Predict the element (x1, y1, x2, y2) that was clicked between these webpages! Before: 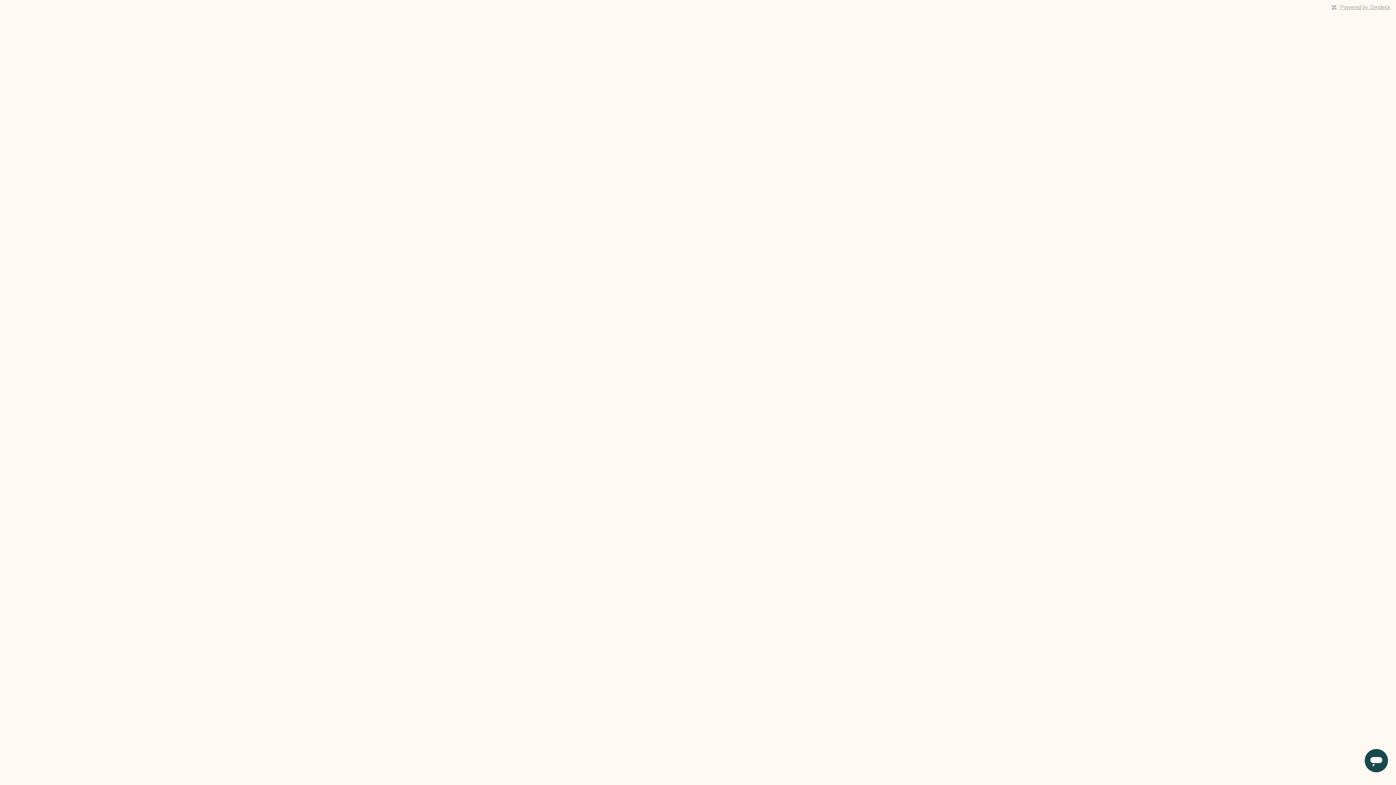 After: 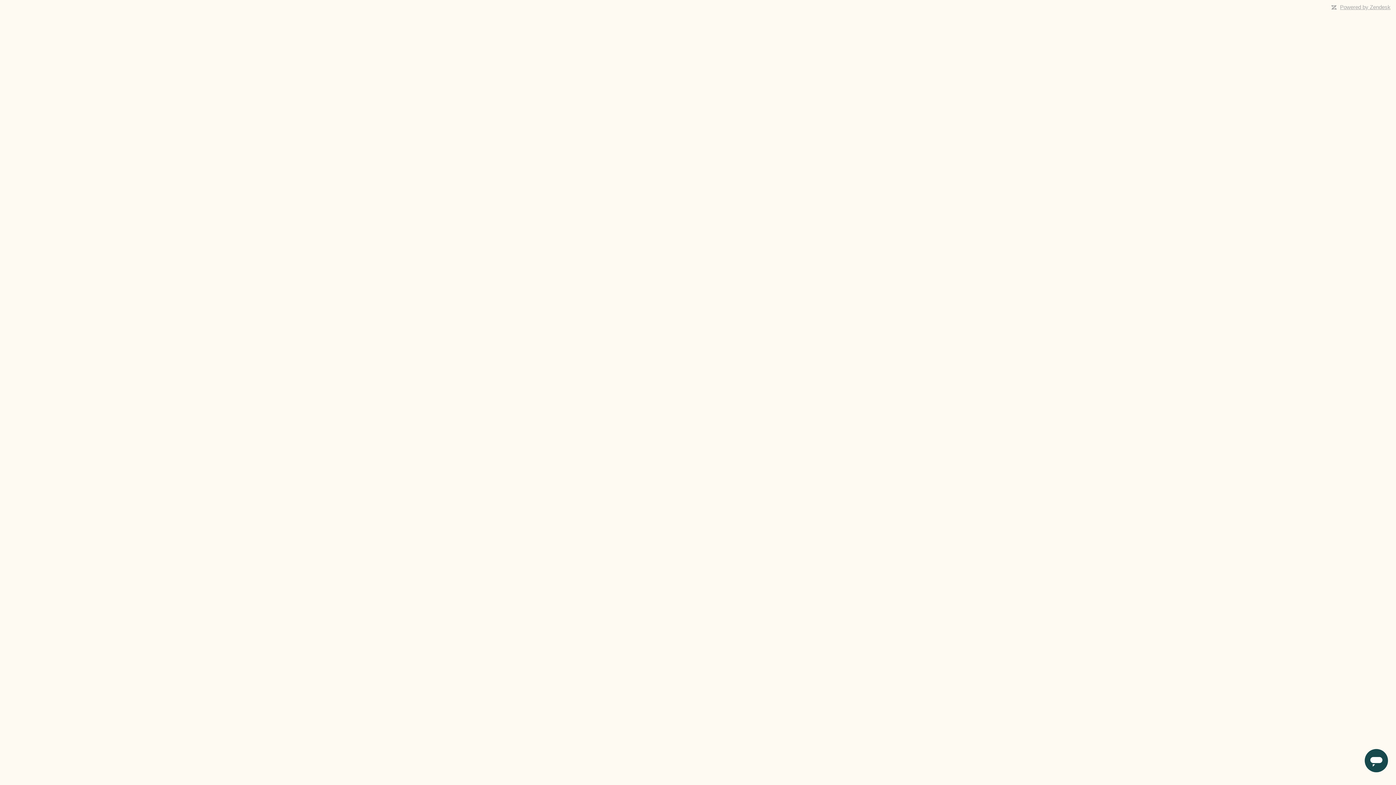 Action: label: Powered by Zendesk bbox: (1340, 4, 1390, 10)